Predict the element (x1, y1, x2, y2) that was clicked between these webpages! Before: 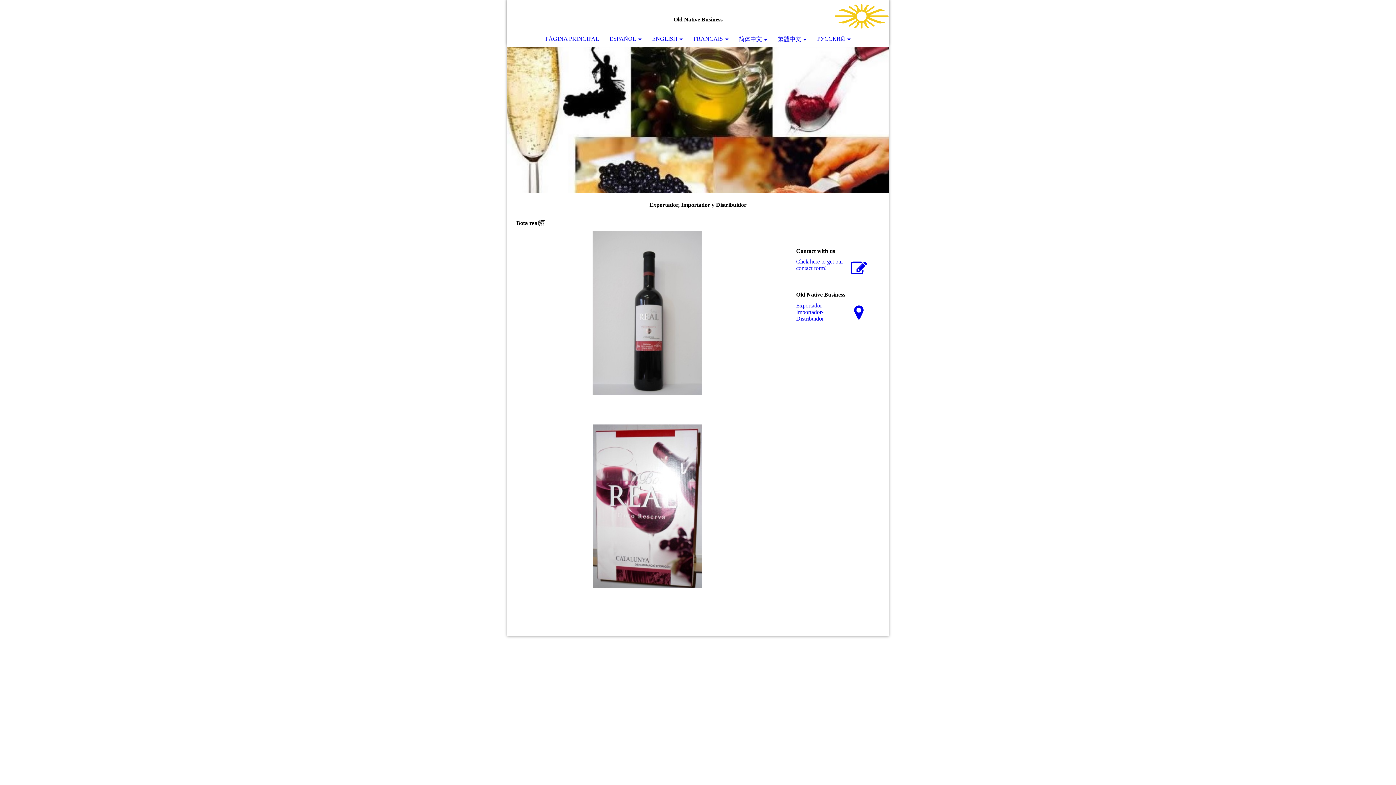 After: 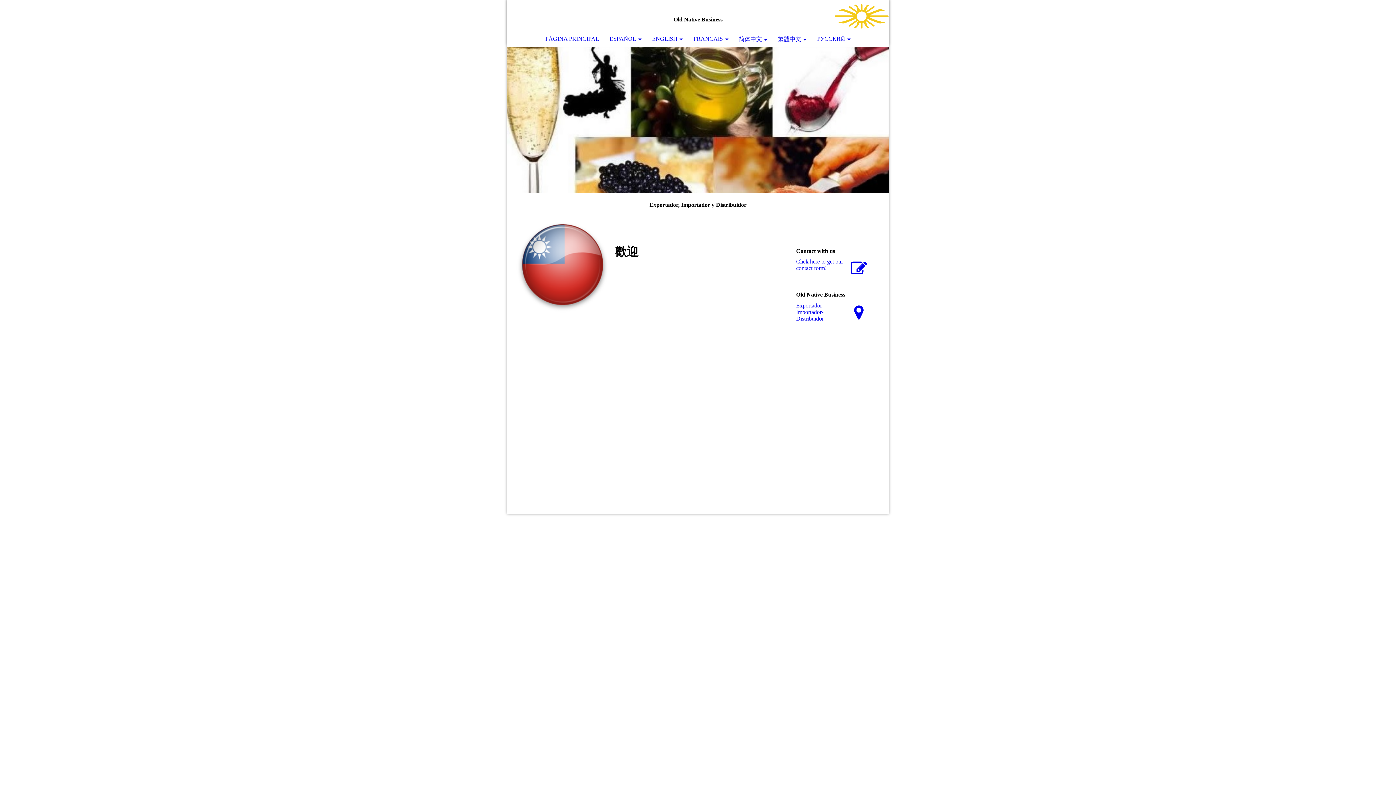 Action: label: 繁體中文 bbox: (772, 32, 812, 46)